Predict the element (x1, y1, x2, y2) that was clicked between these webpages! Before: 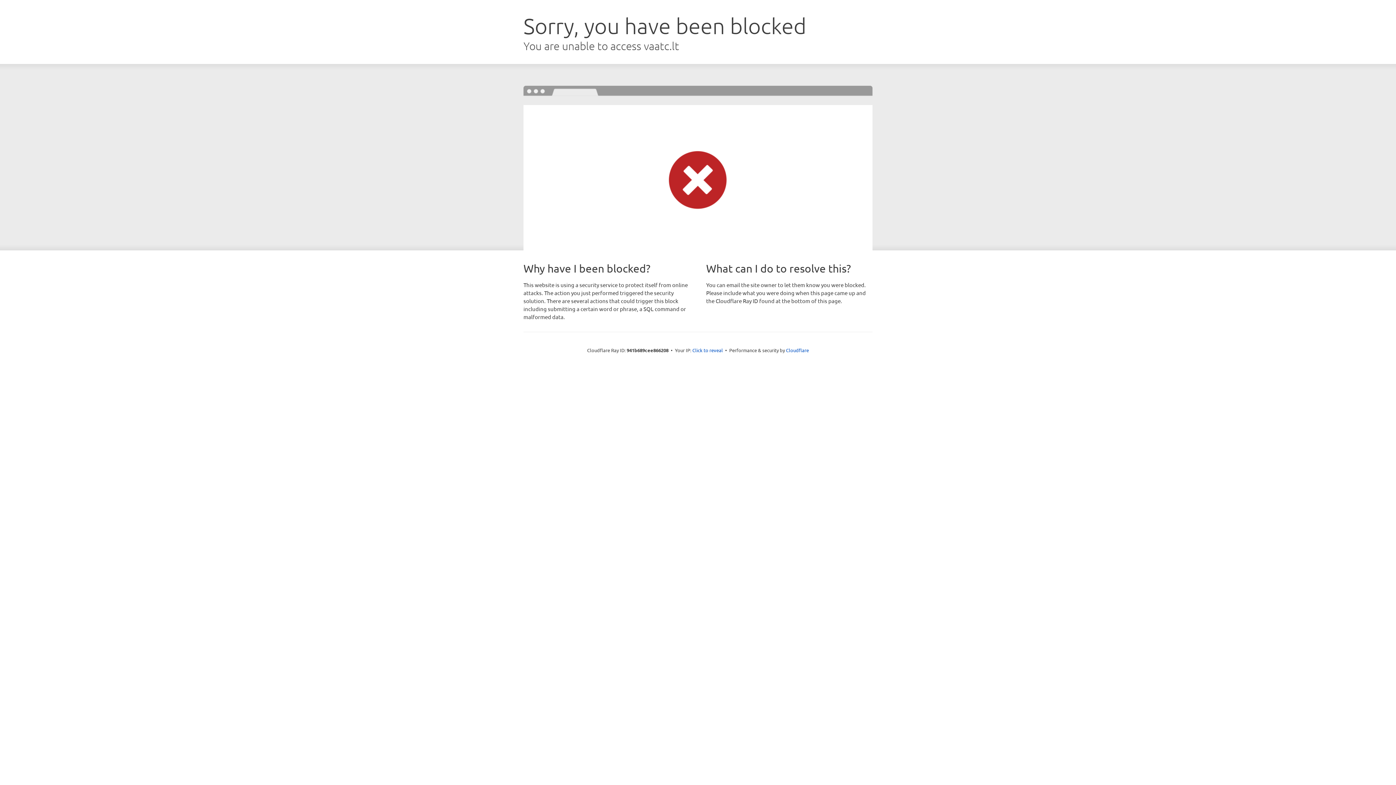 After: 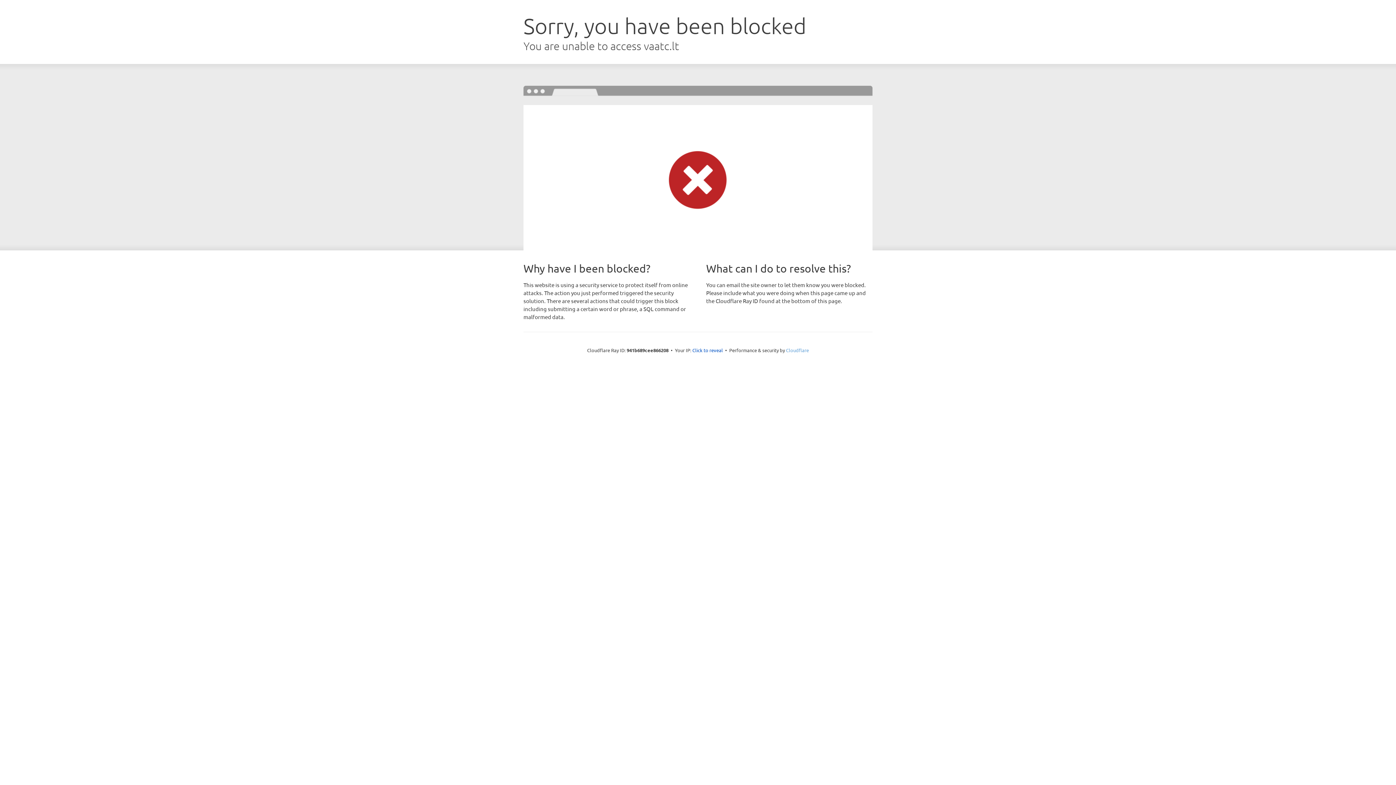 Action: label: Cloudflare bbox: (786, 347, 809, 353)